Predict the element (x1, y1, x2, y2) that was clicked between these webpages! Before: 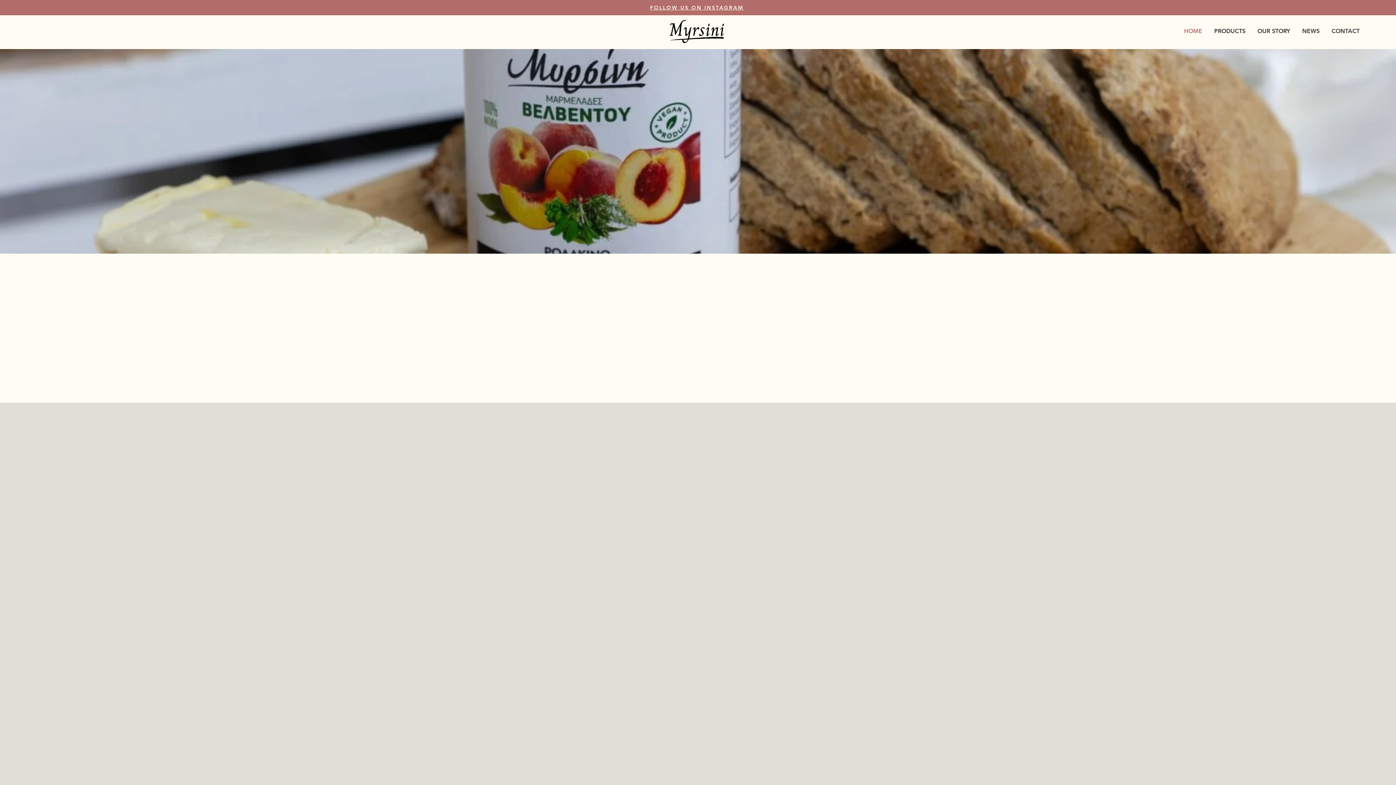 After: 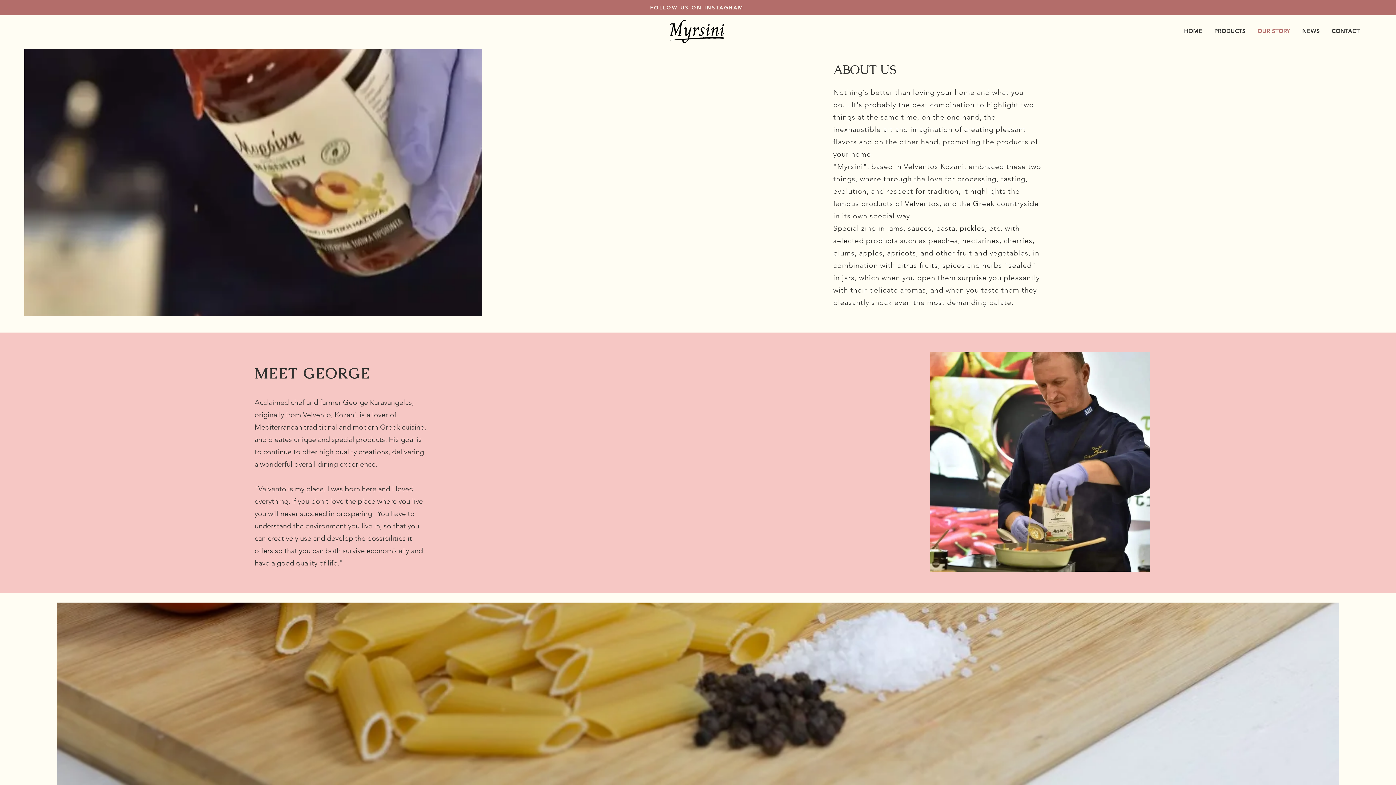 Action: bbox: (675, 513, 725, 526) label: Our Story